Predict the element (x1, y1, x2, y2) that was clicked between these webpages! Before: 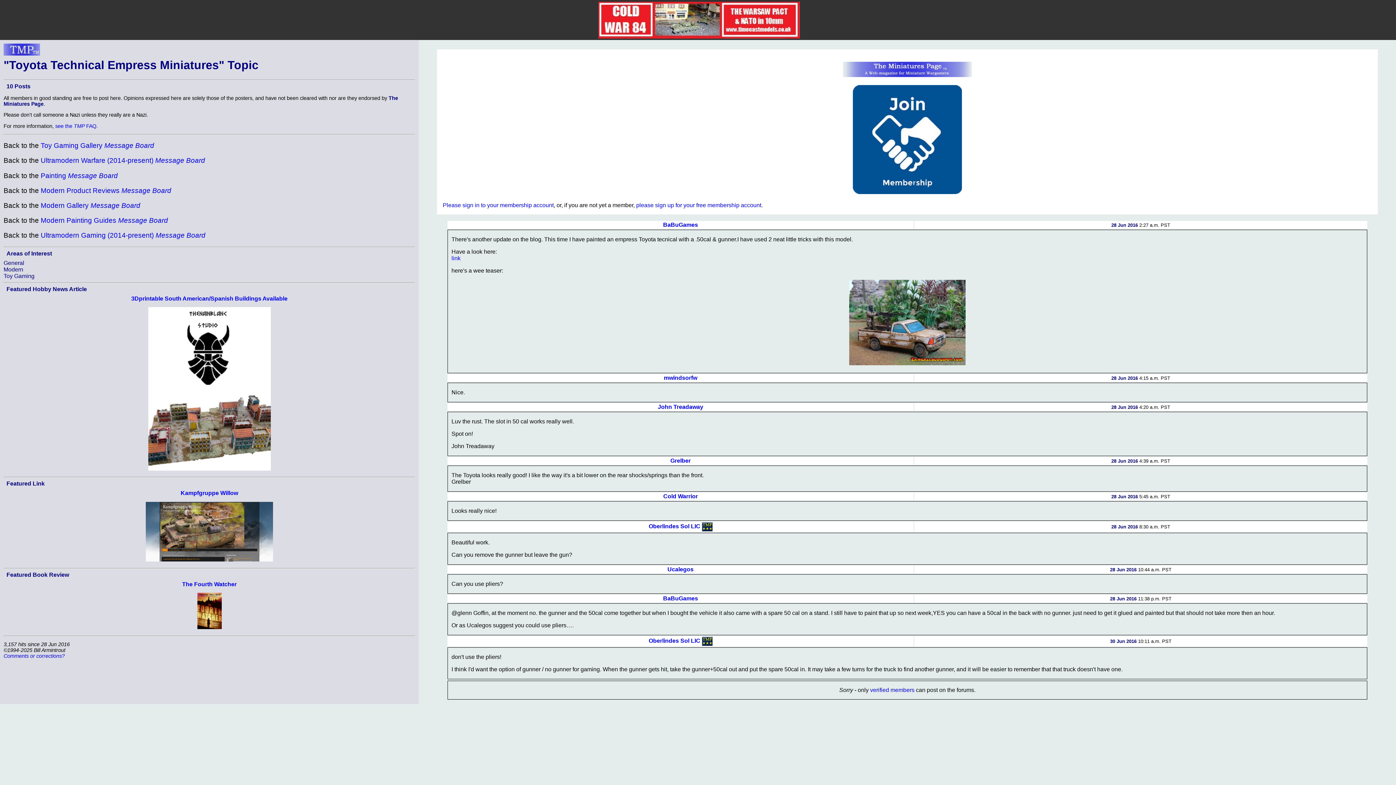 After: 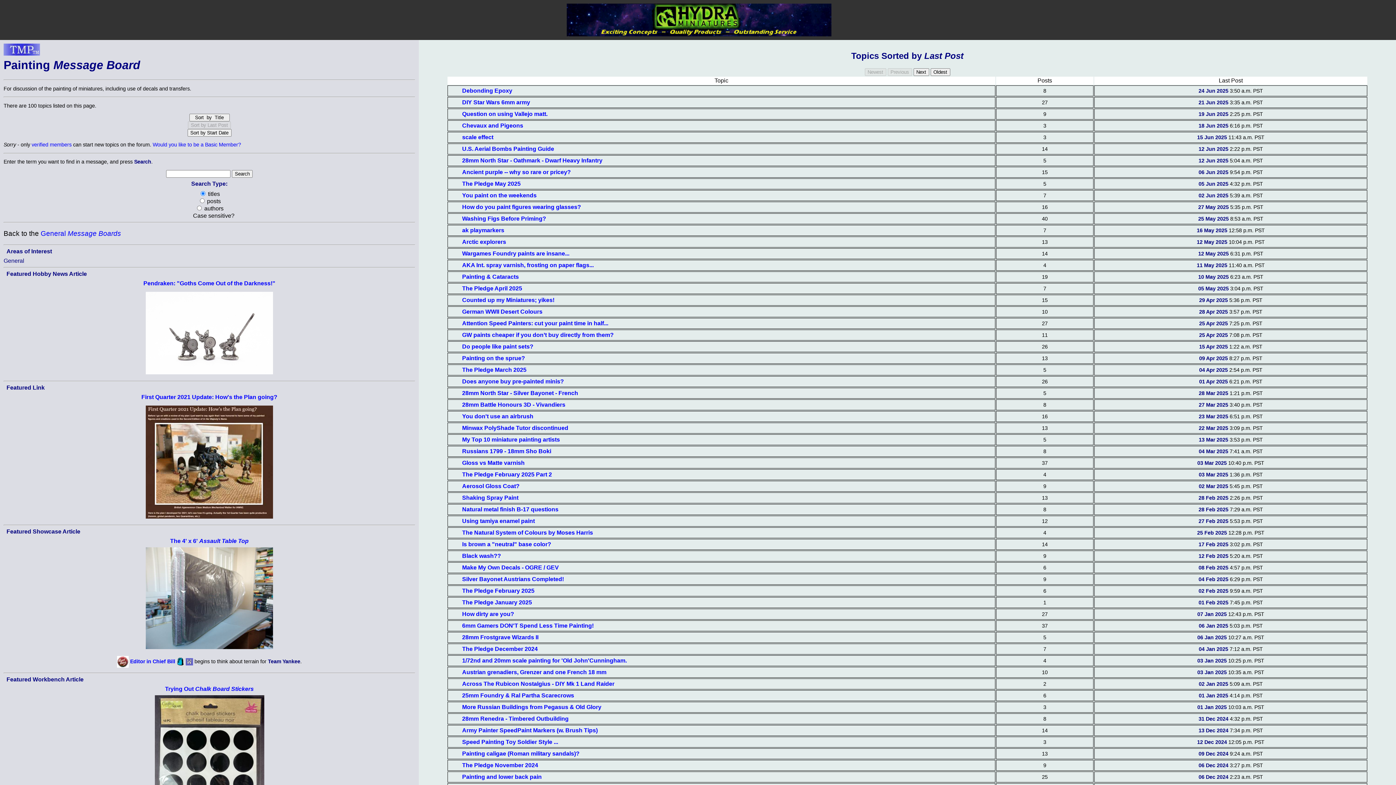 Action: label: Painting Message Board bbox: (40, 171, 117, 179)